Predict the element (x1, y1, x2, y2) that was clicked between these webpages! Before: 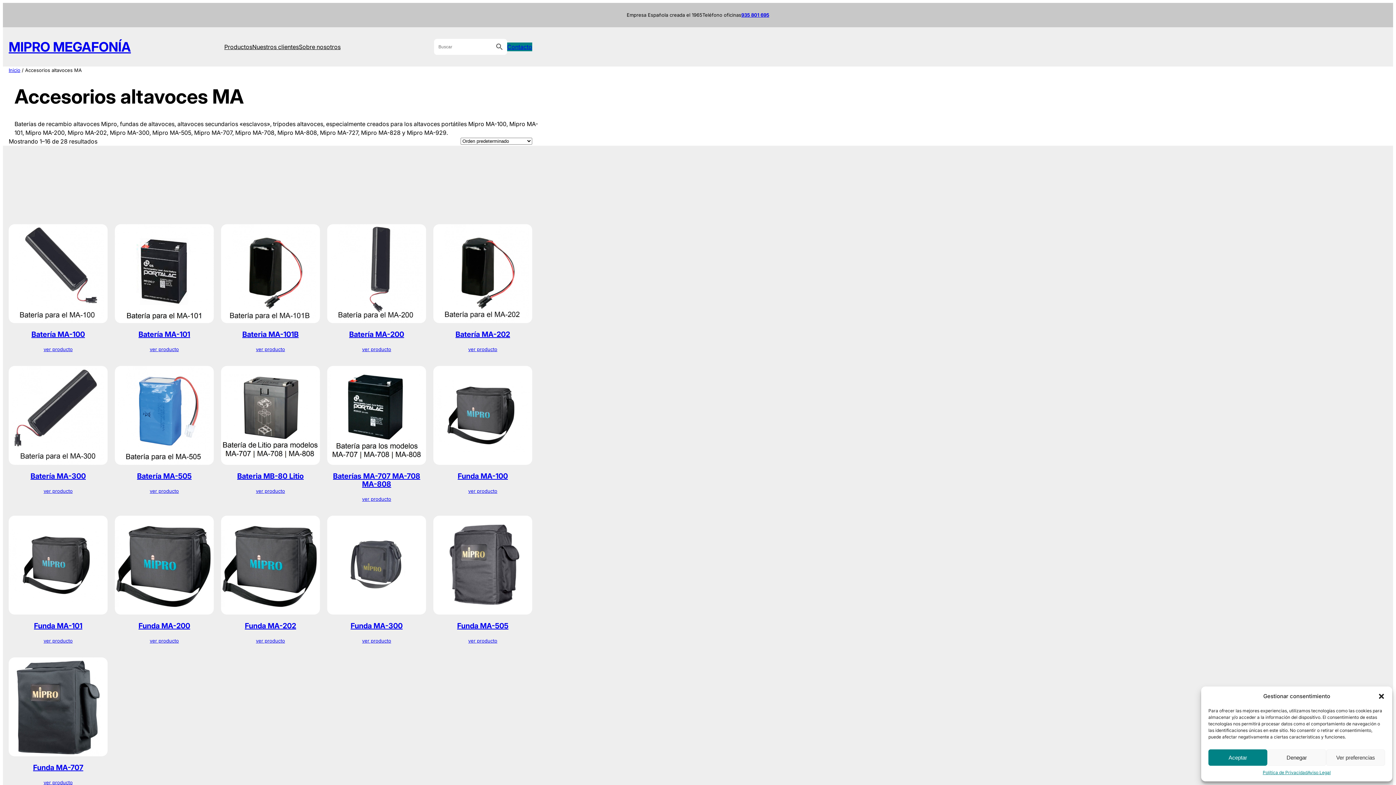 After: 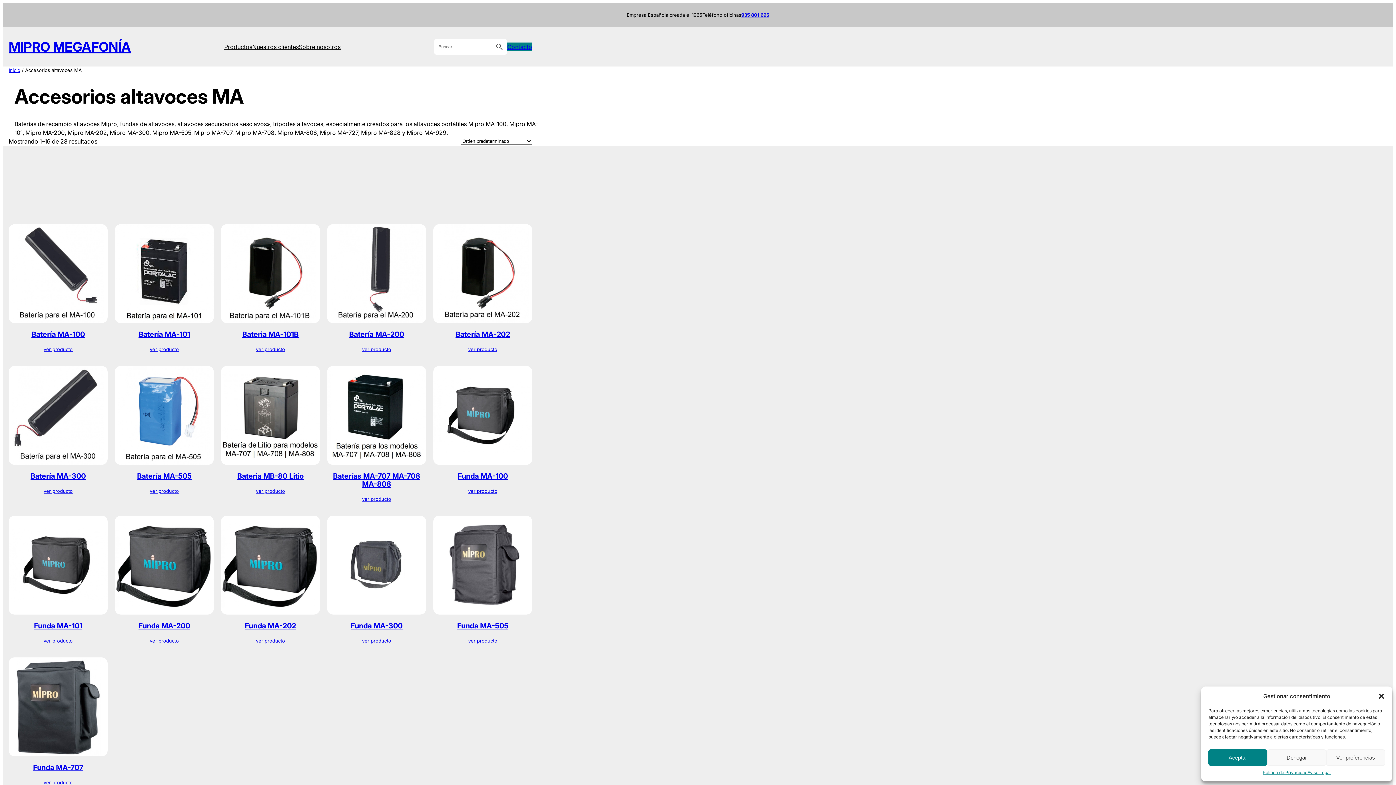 Action: label: 935 801 695 bbox: (741, 12, 769, 17)